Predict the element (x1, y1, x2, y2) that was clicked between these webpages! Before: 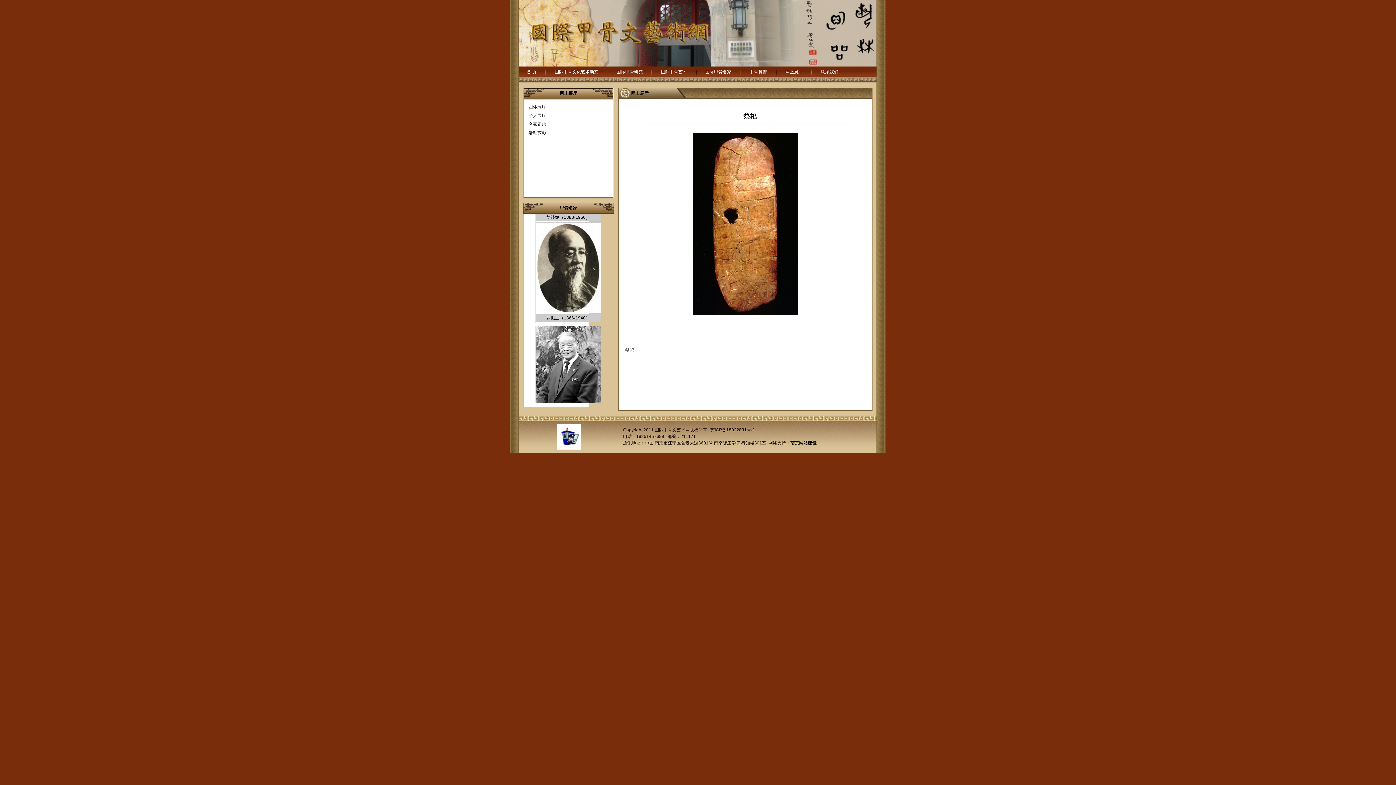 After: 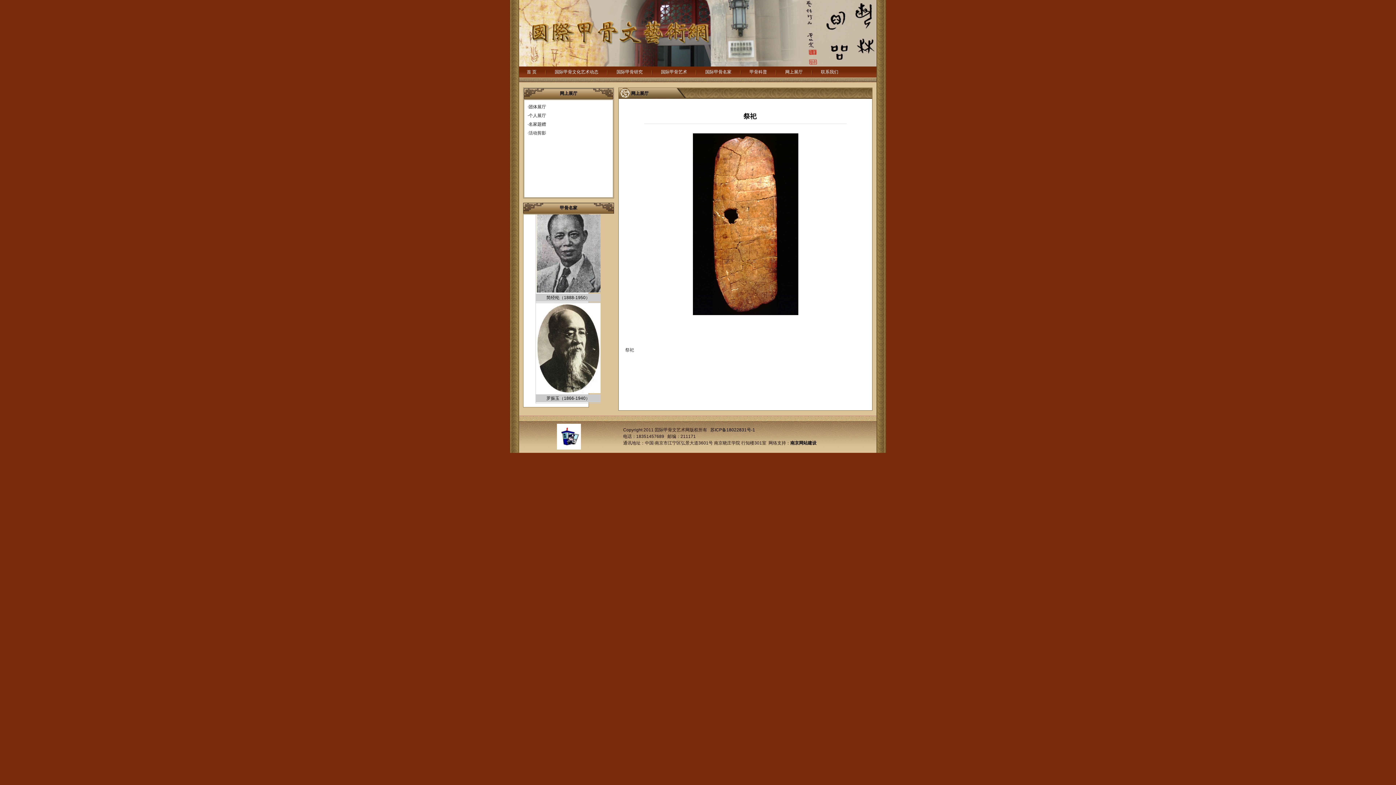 Action: label: 苏ICP备18022831号-1 bbox: (710, 427, 755, 432)